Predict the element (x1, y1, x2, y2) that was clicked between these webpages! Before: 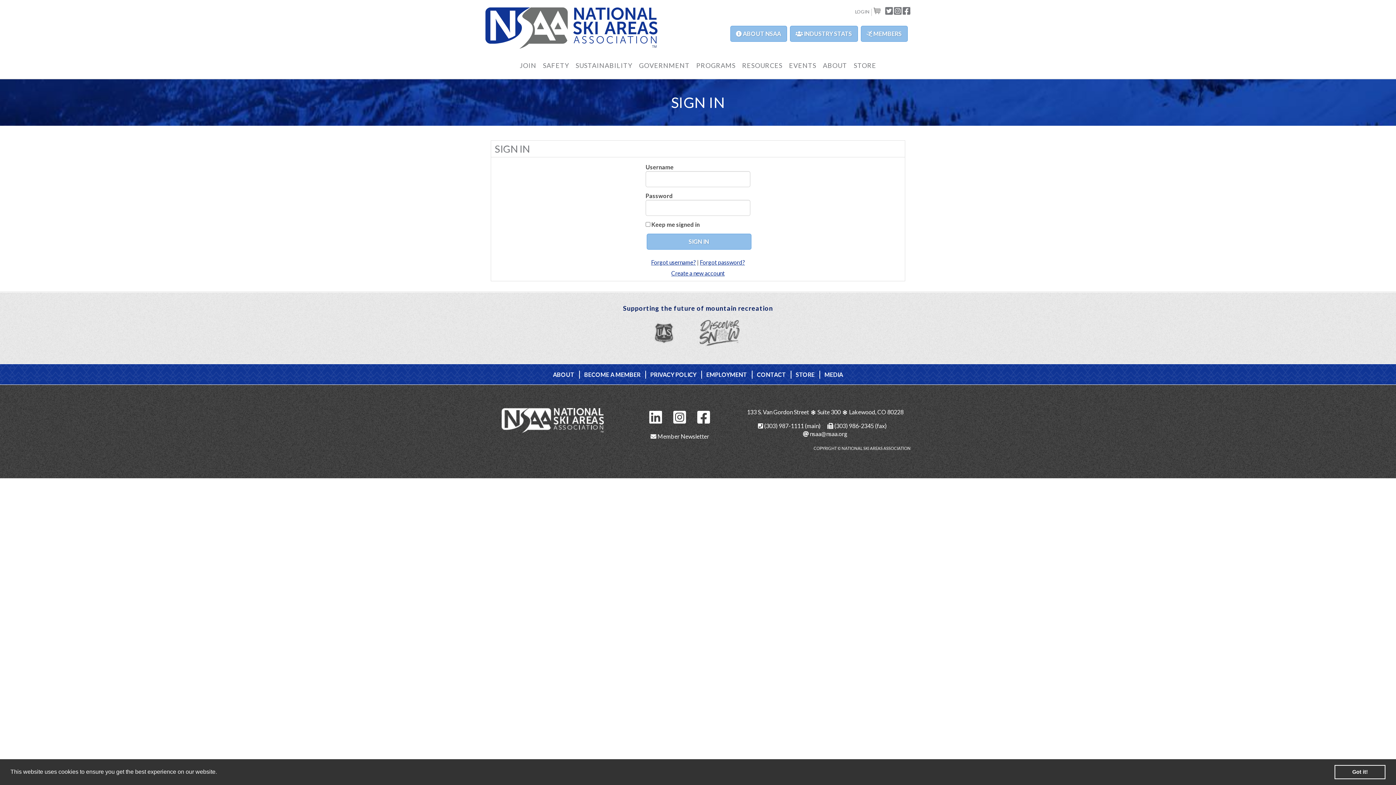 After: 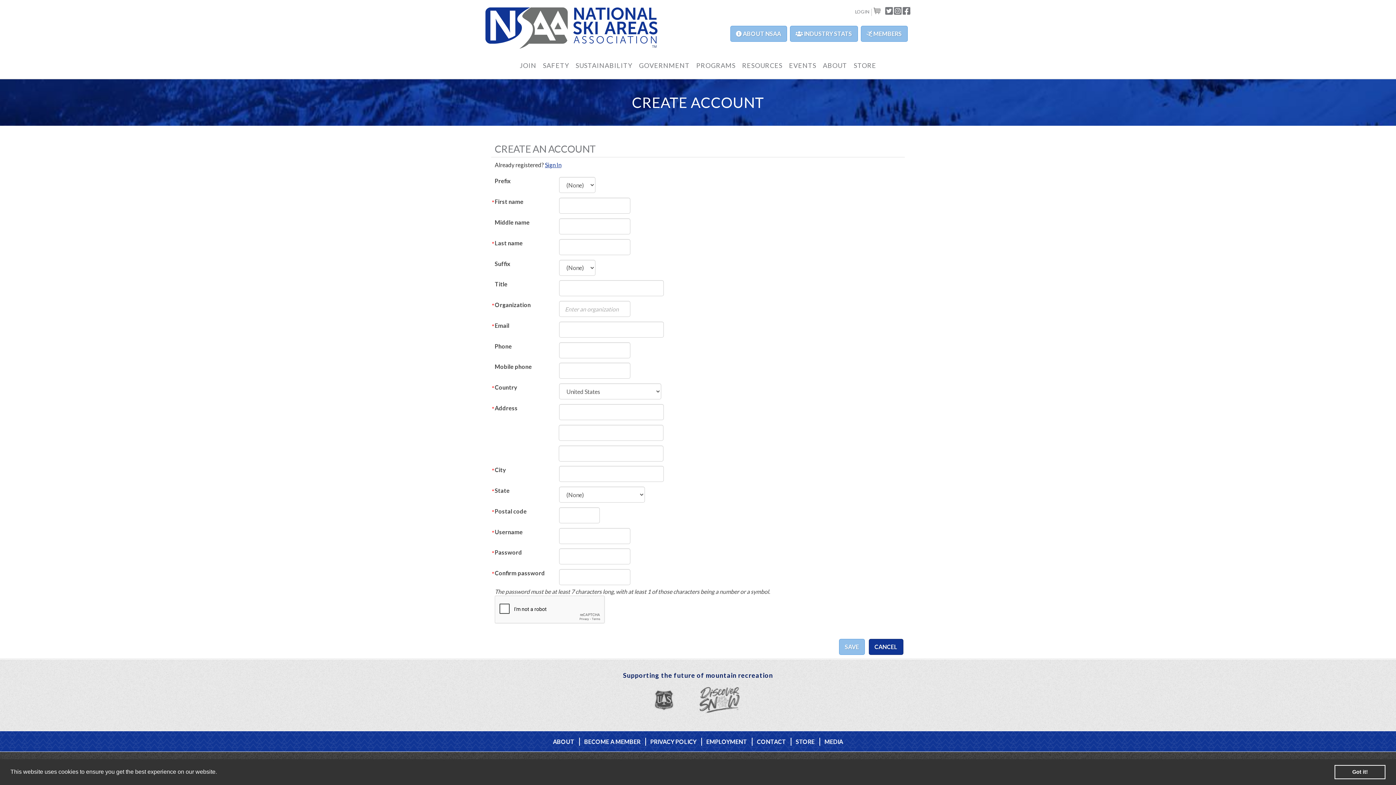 Action: label: Create a new account bbox: (671, 269, 724, 276)